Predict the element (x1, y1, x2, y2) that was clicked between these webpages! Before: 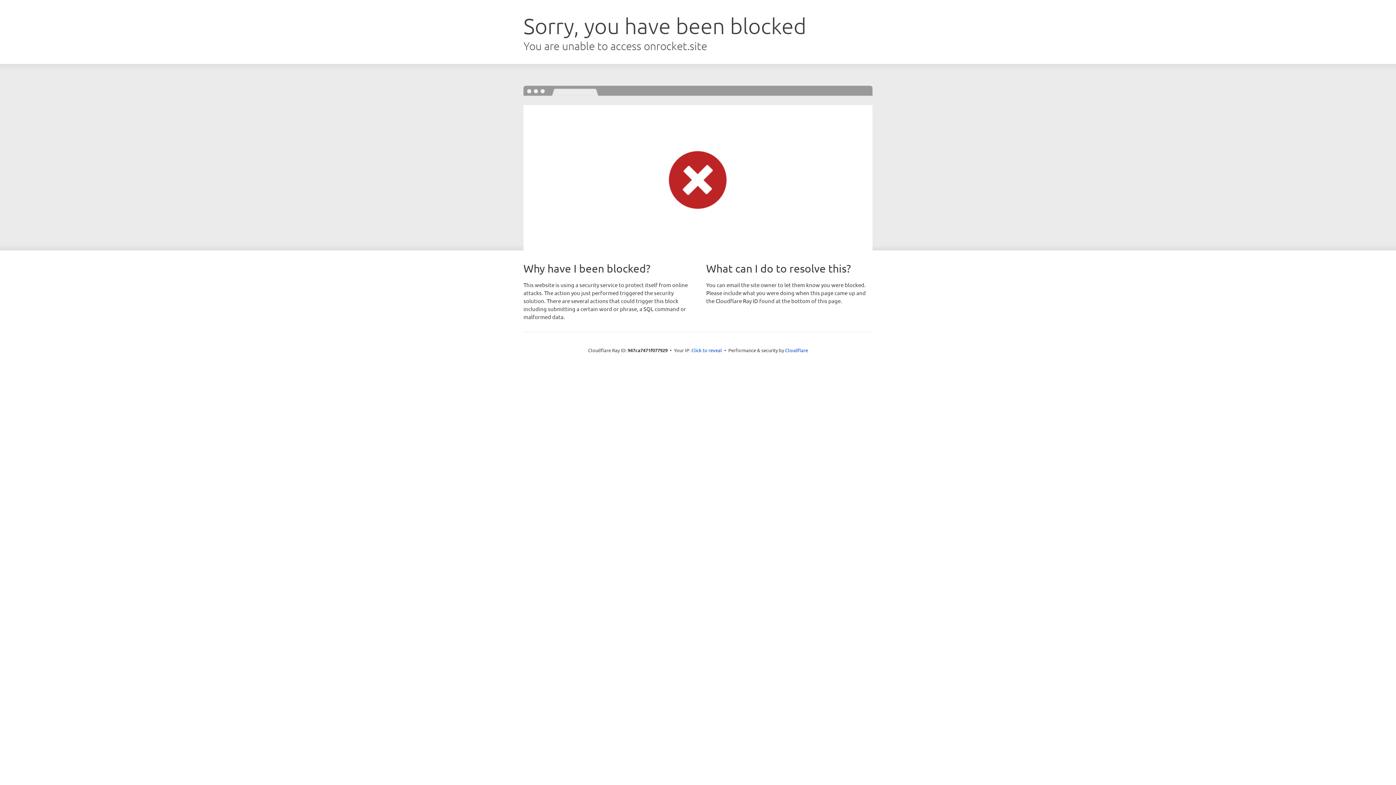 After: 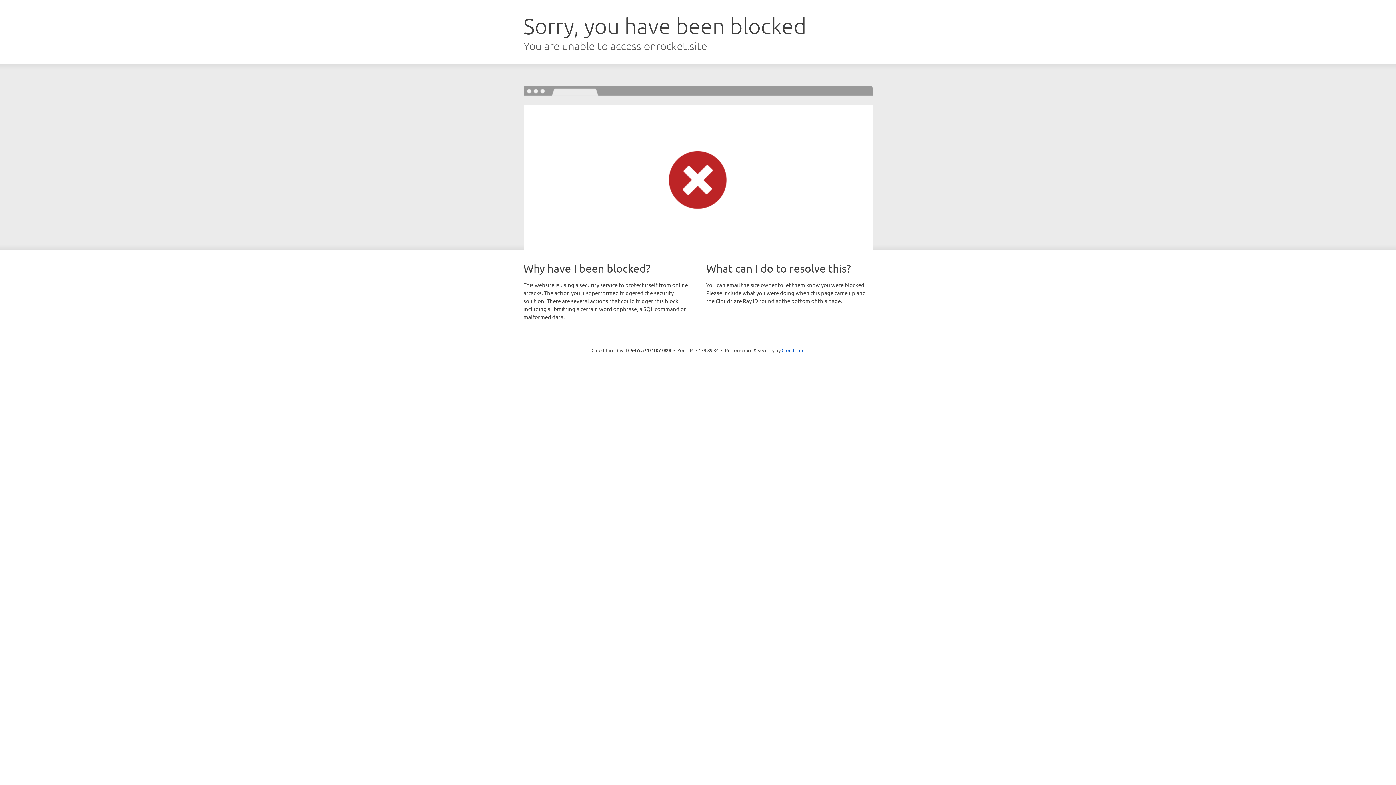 Action: label: Click to reveal bbox: (691, 346, 722, 353)